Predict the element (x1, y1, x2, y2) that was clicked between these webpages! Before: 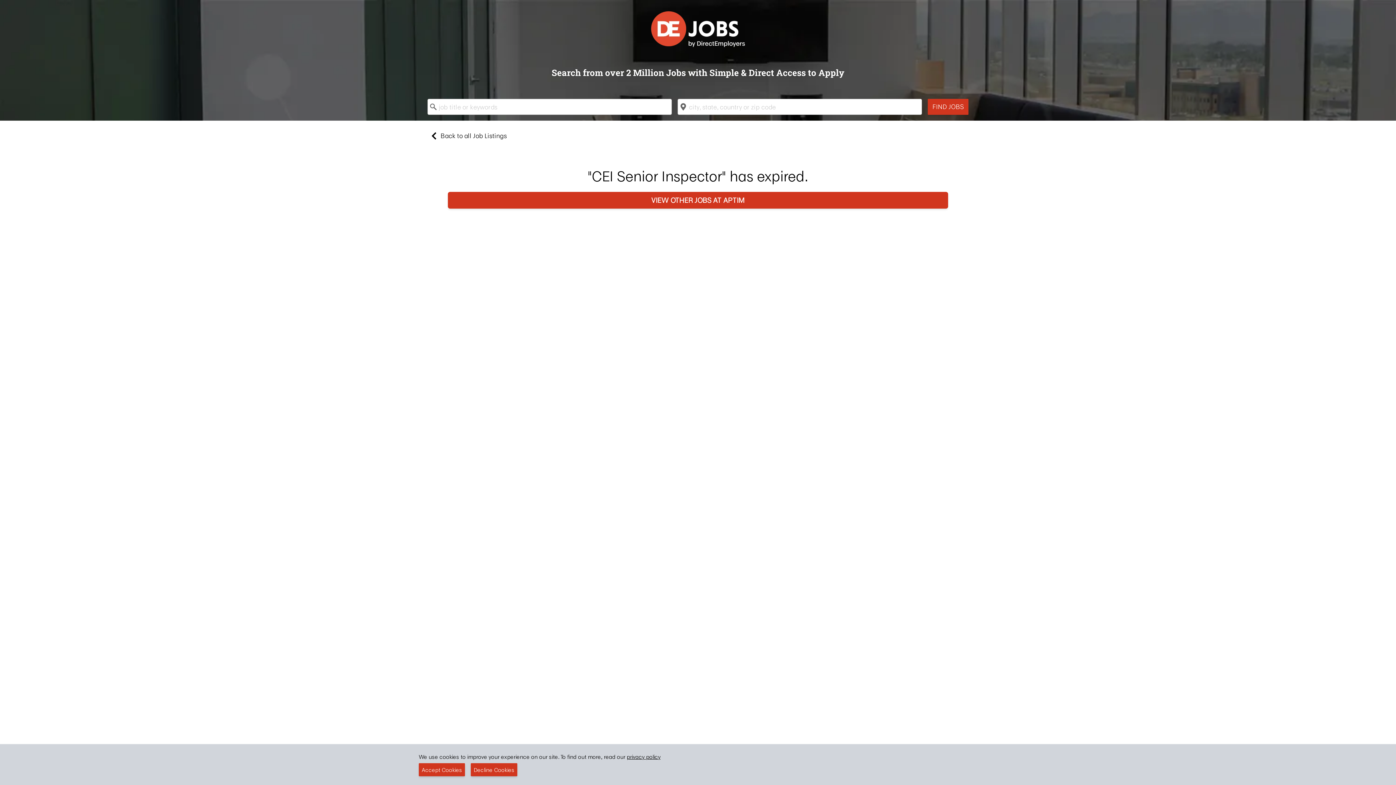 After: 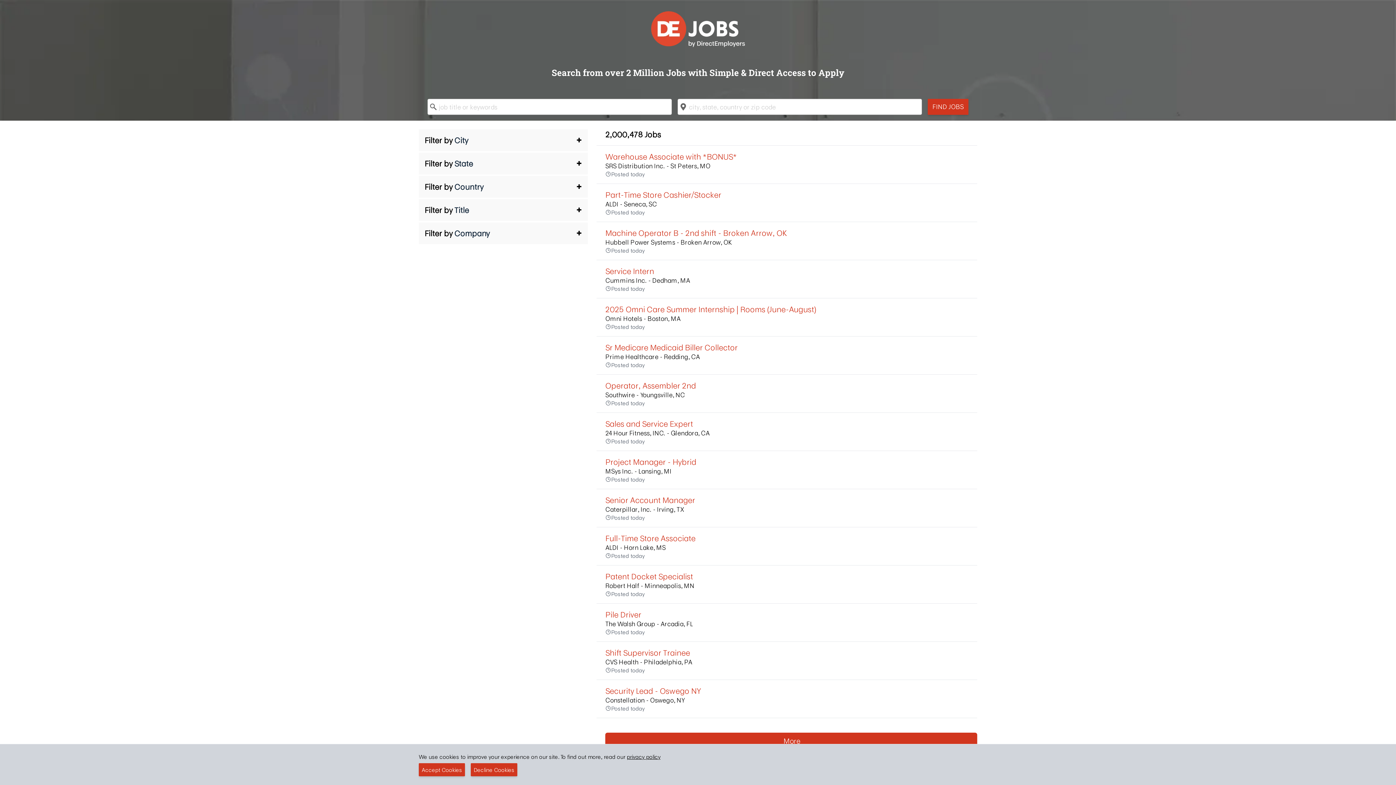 Action: bbox: (427, 129, 968, 142) label: Back to all Job Listings